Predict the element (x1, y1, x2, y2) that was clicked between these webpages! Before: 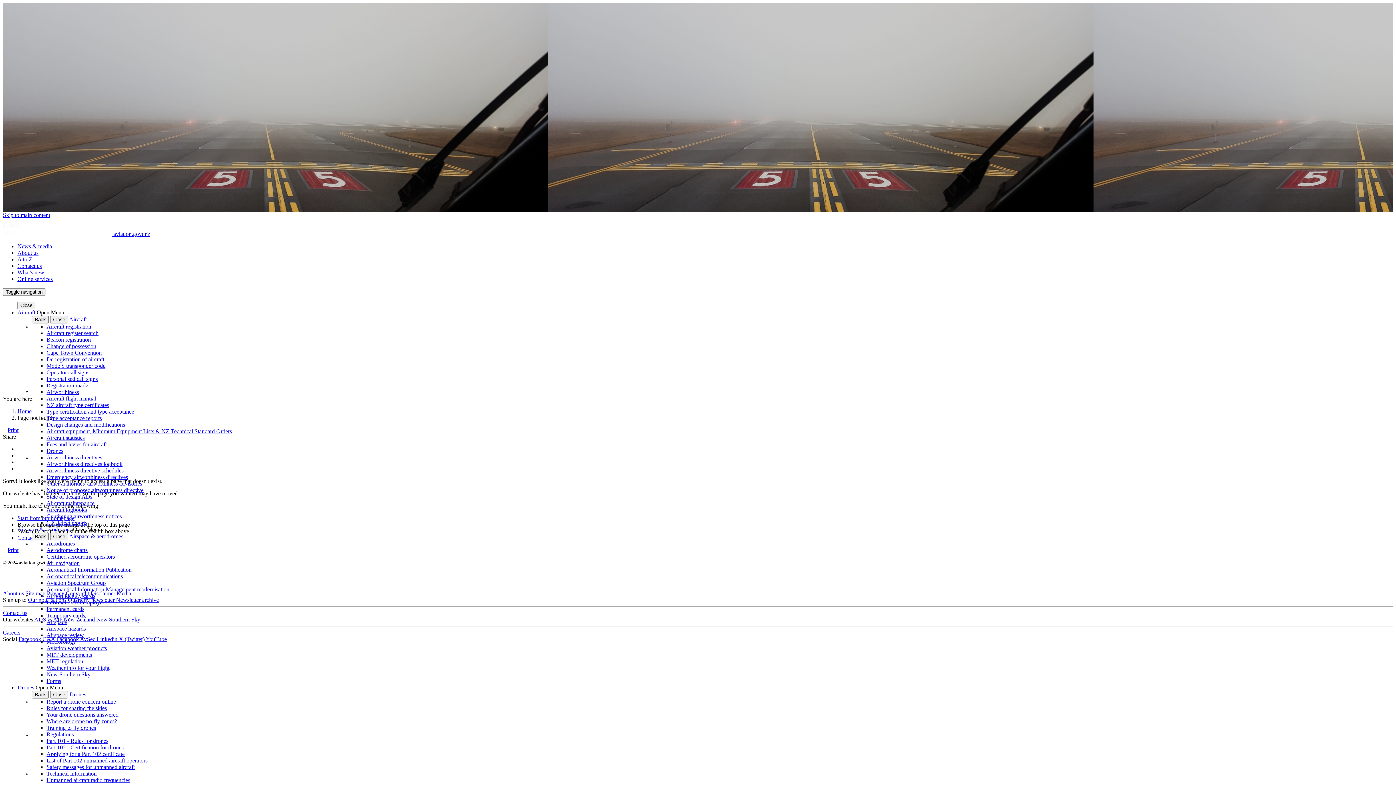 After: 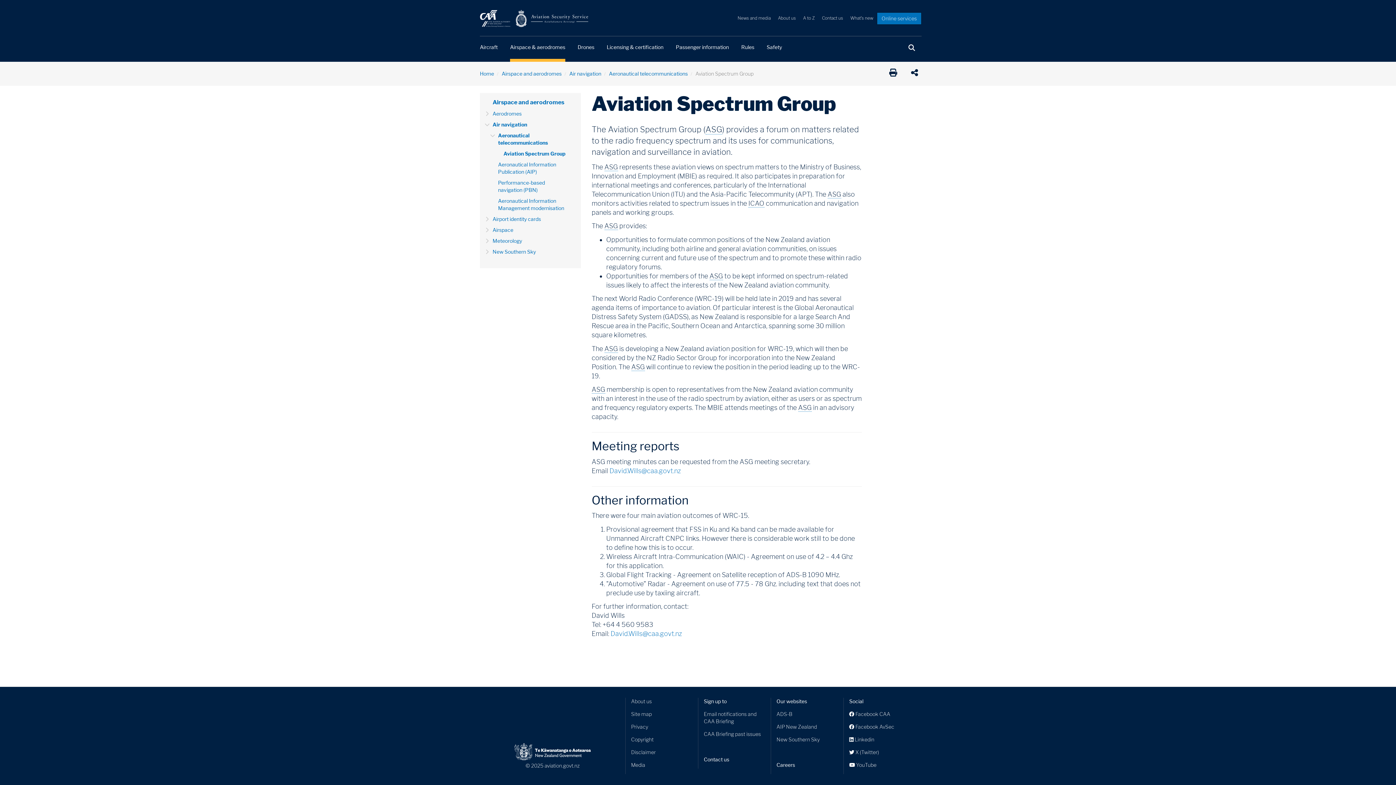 Action: bbox: (46, 580, 105, 586) label: Aviation Spectrum Group